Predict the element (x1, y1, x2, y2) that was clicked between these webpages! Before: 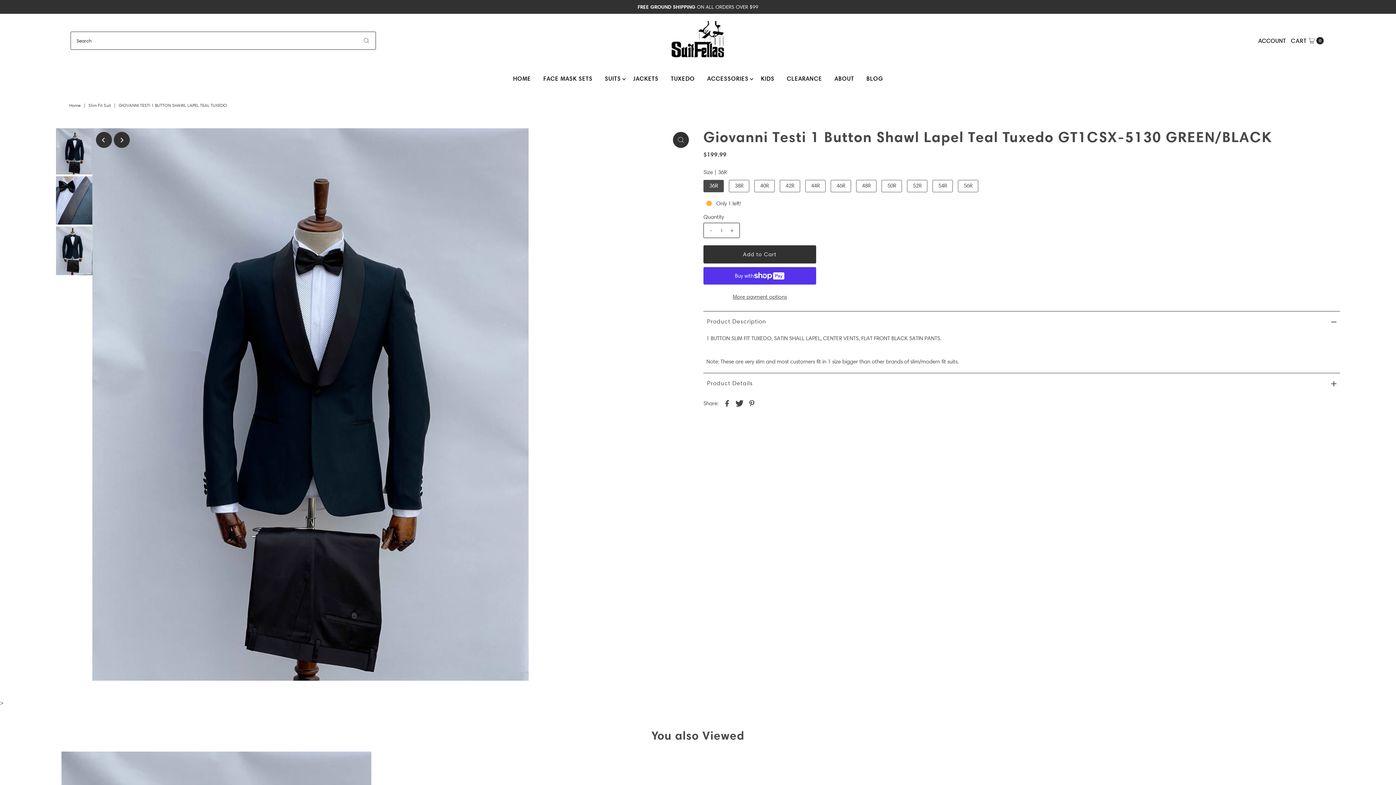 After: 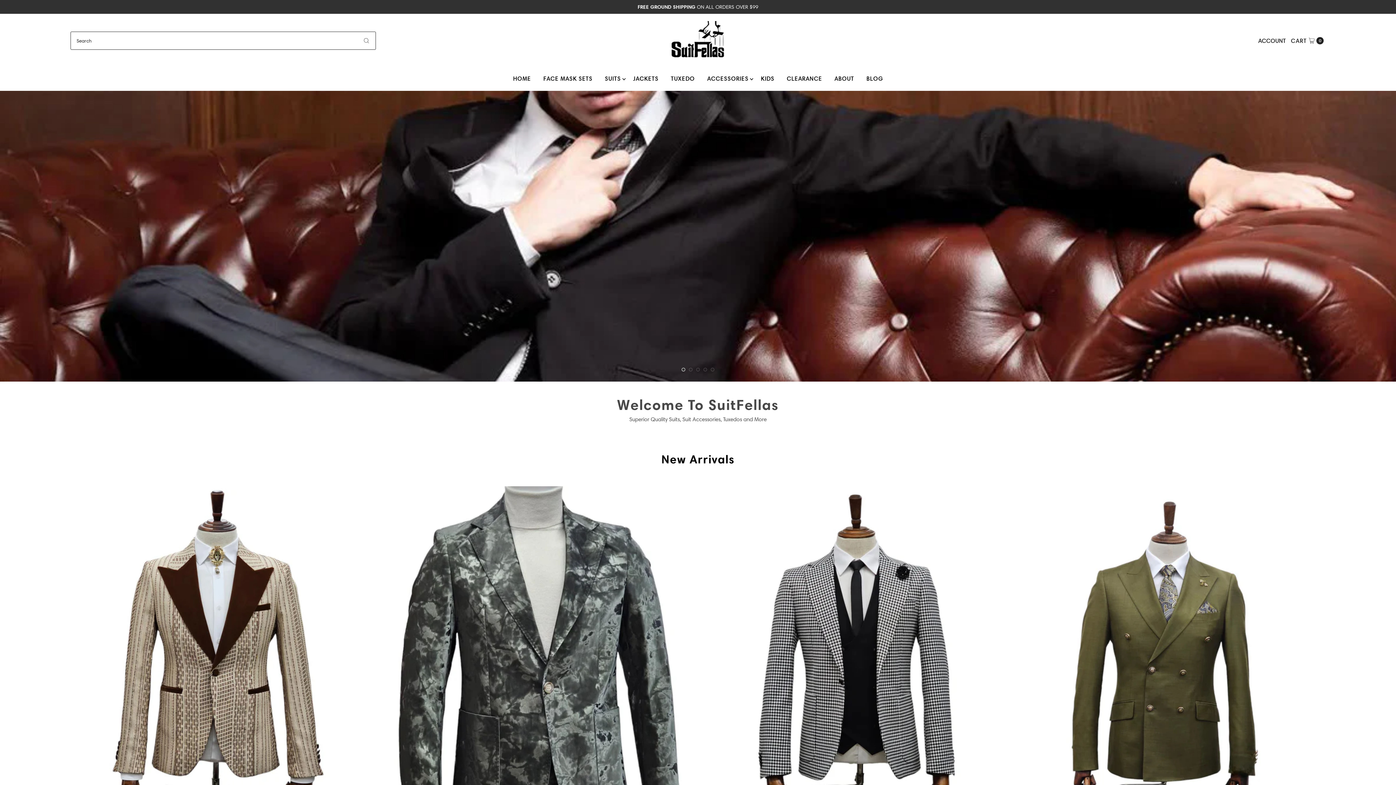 Action: bbox: (670, 21, 725, 57) label: Suitfellas